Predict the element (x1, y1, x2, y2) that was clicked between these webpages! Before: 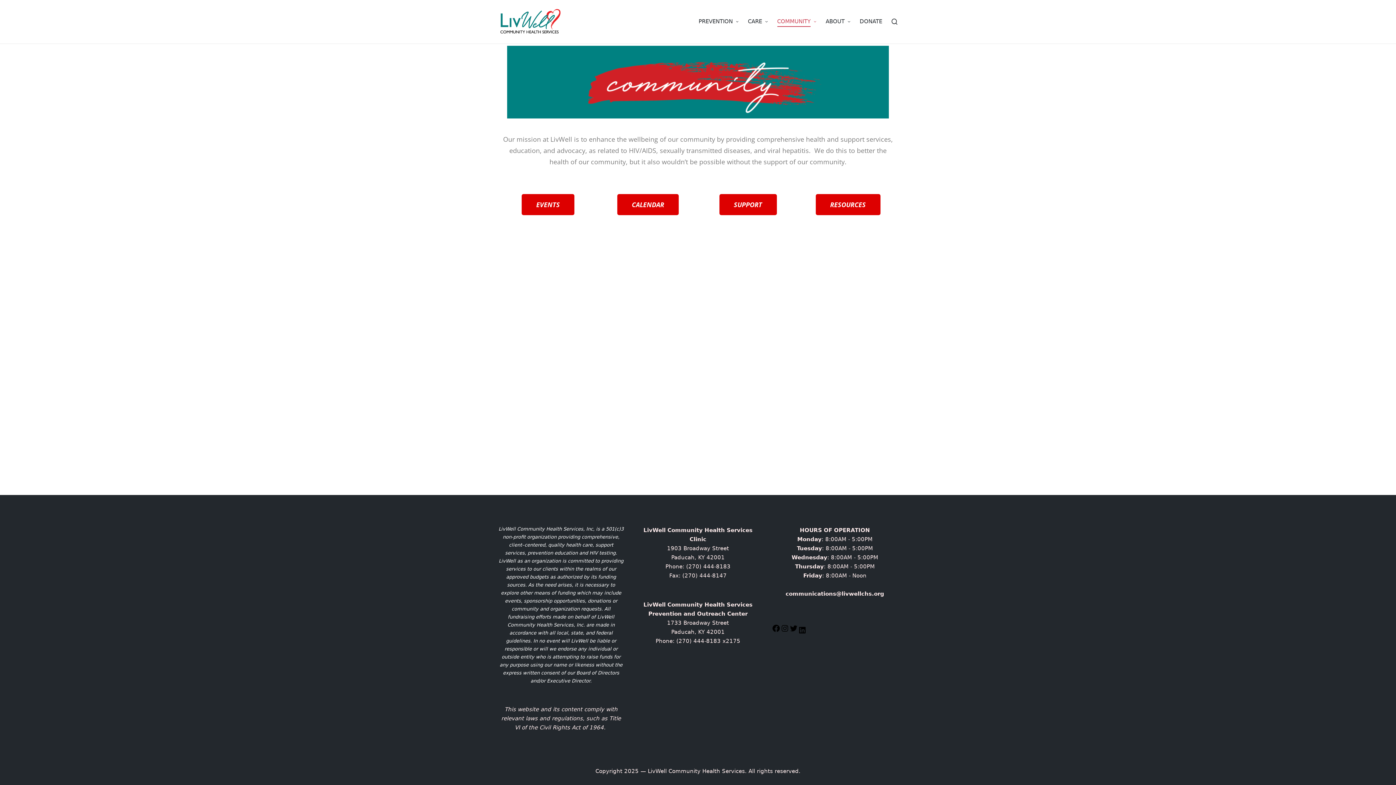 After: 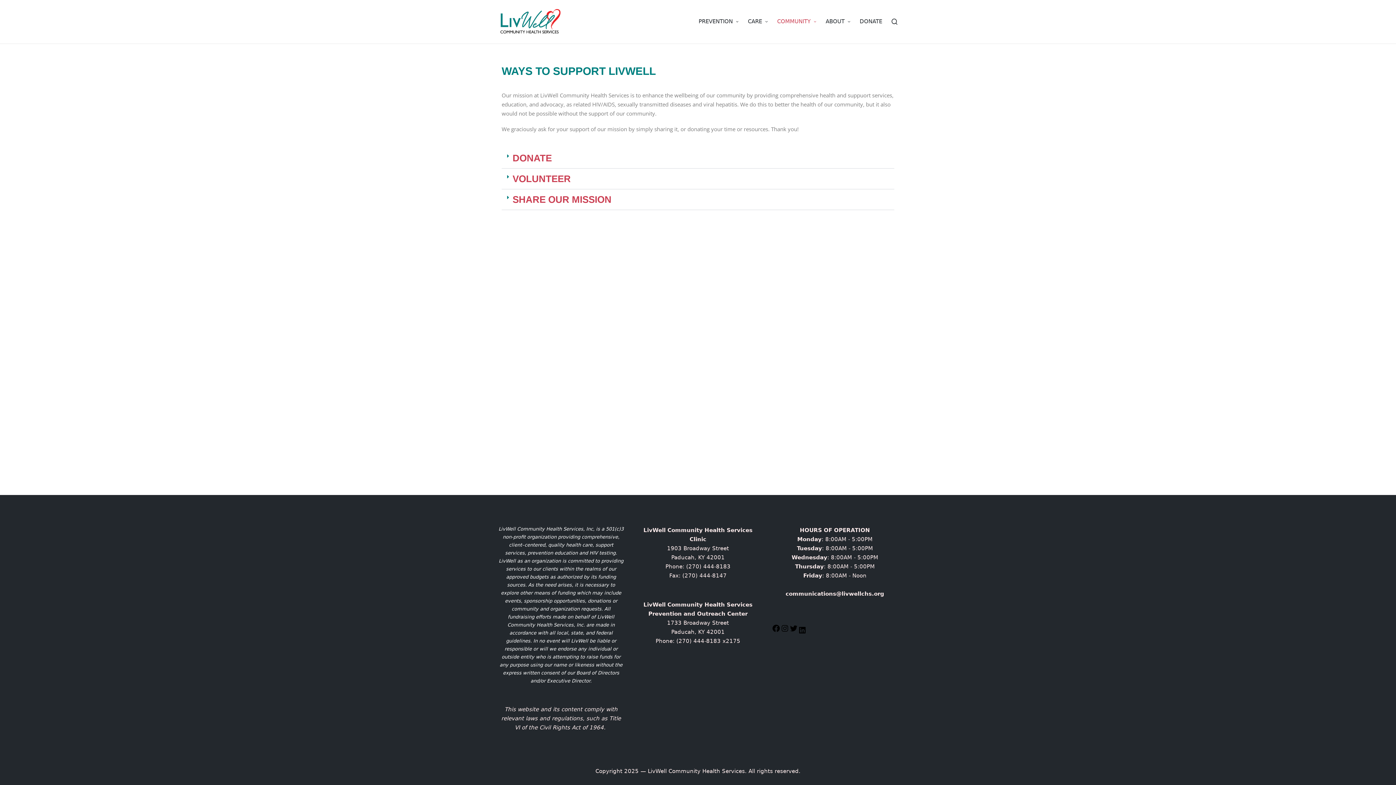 Action: label: SUPPORT bbox: (719, 194, 776, 215)